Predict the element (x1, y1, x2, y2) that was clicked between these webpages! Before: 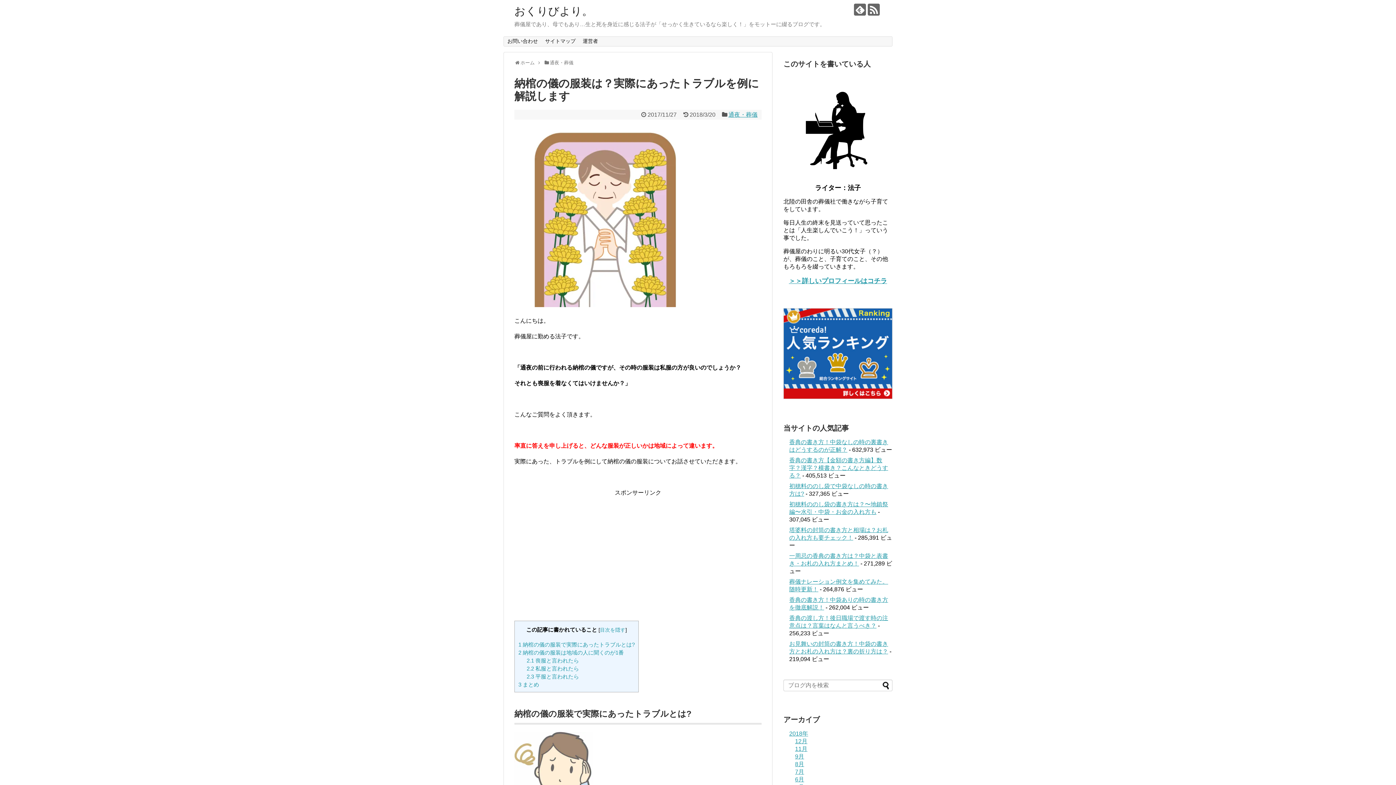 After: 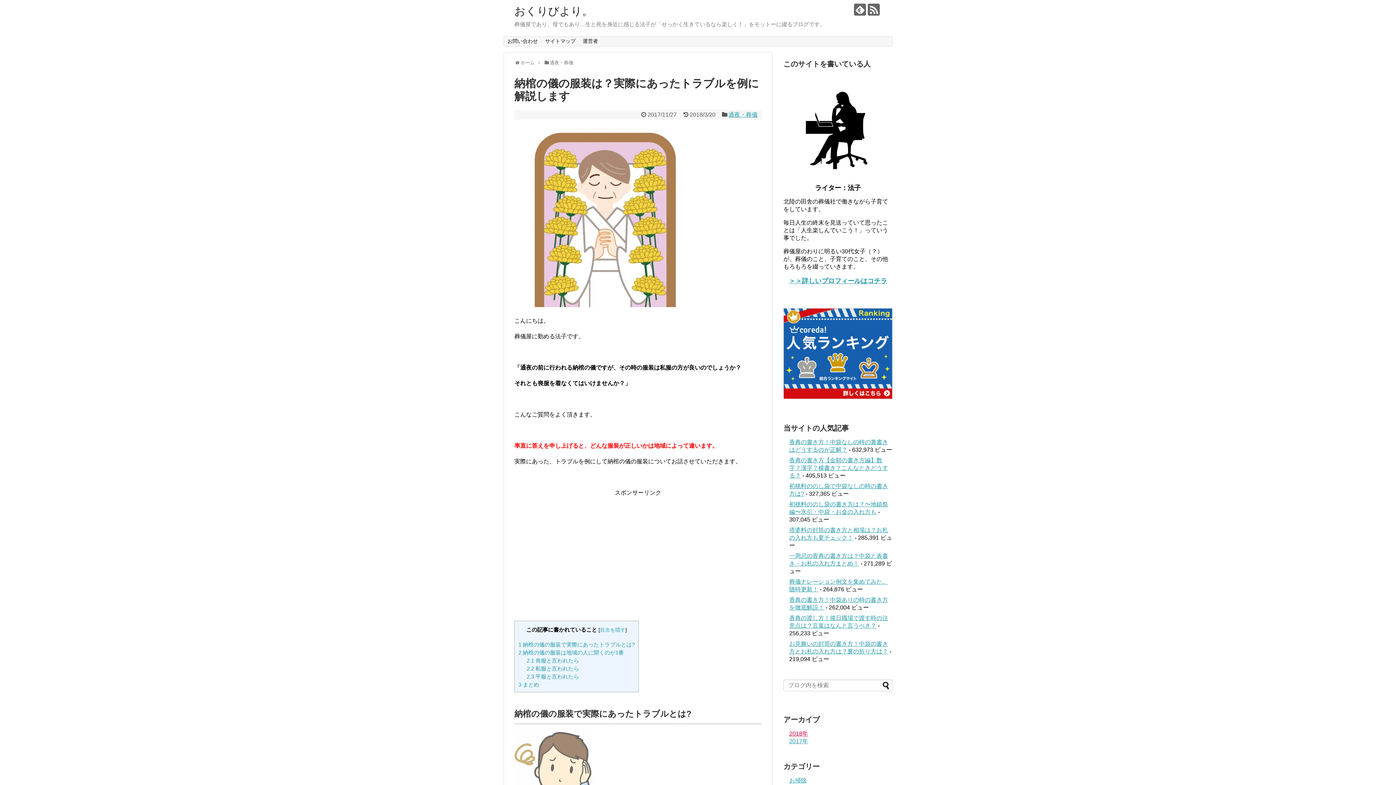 Action: label: 2018年 bbox: (789, 731, 808, 737)